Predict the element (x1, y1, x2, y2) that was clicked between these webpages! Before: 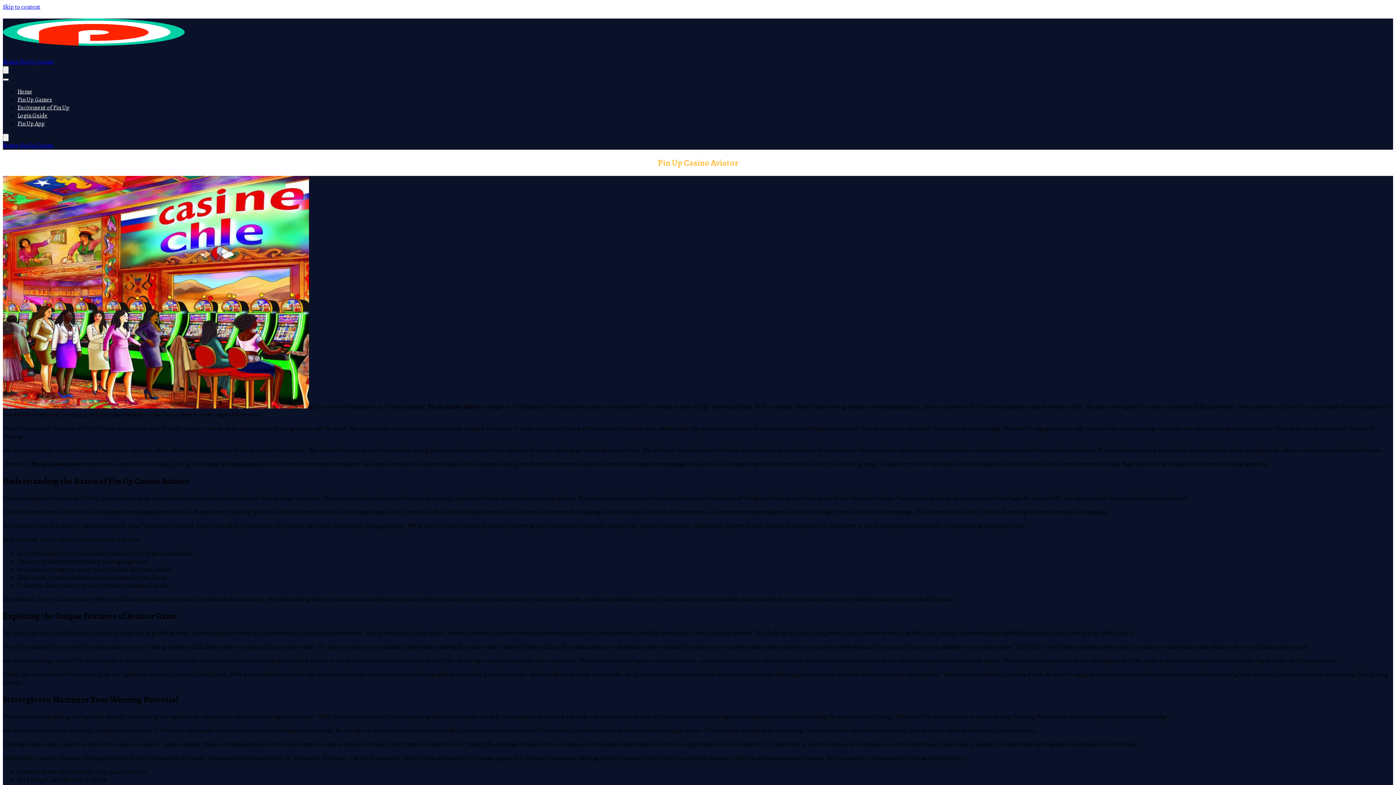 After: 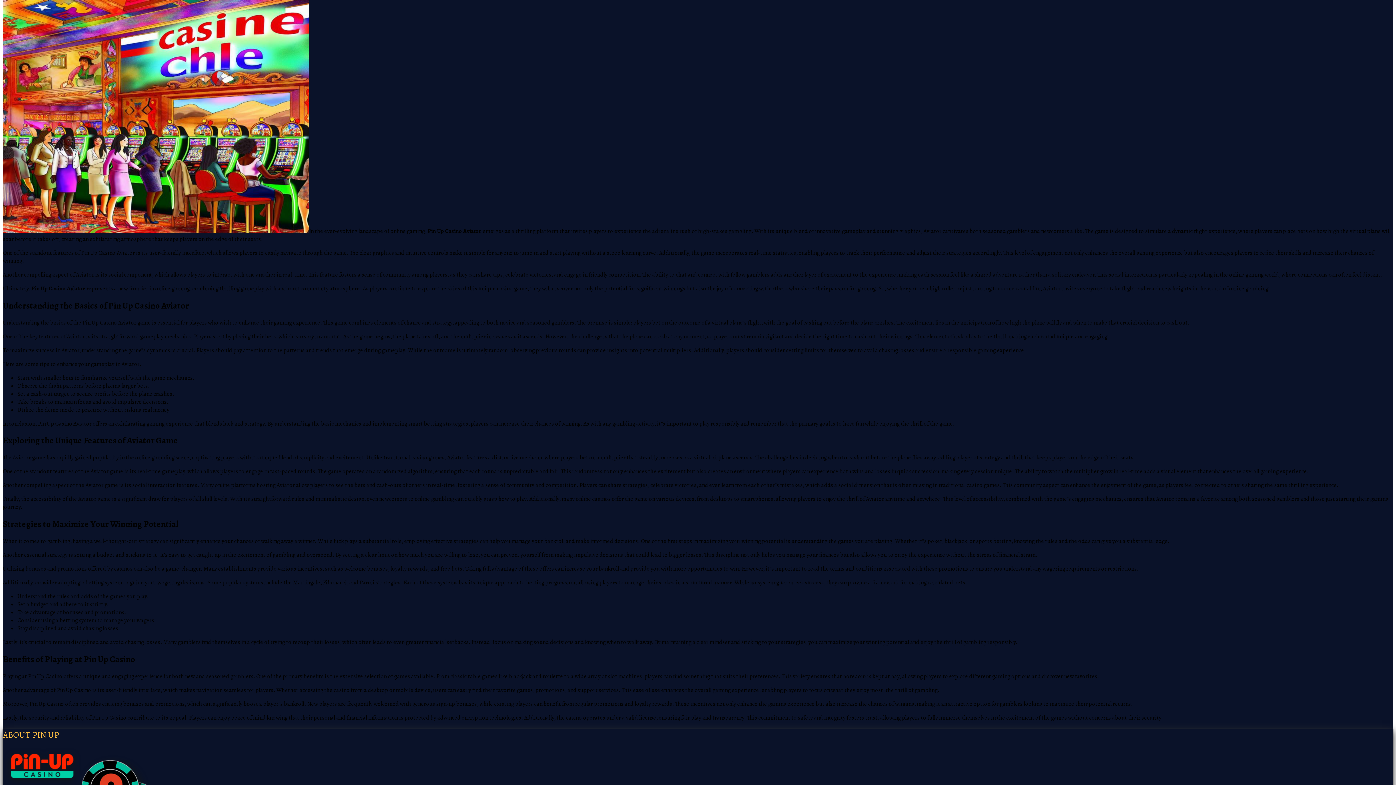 Action: bbox: (2, 2, 40, 10) label: Skip to content